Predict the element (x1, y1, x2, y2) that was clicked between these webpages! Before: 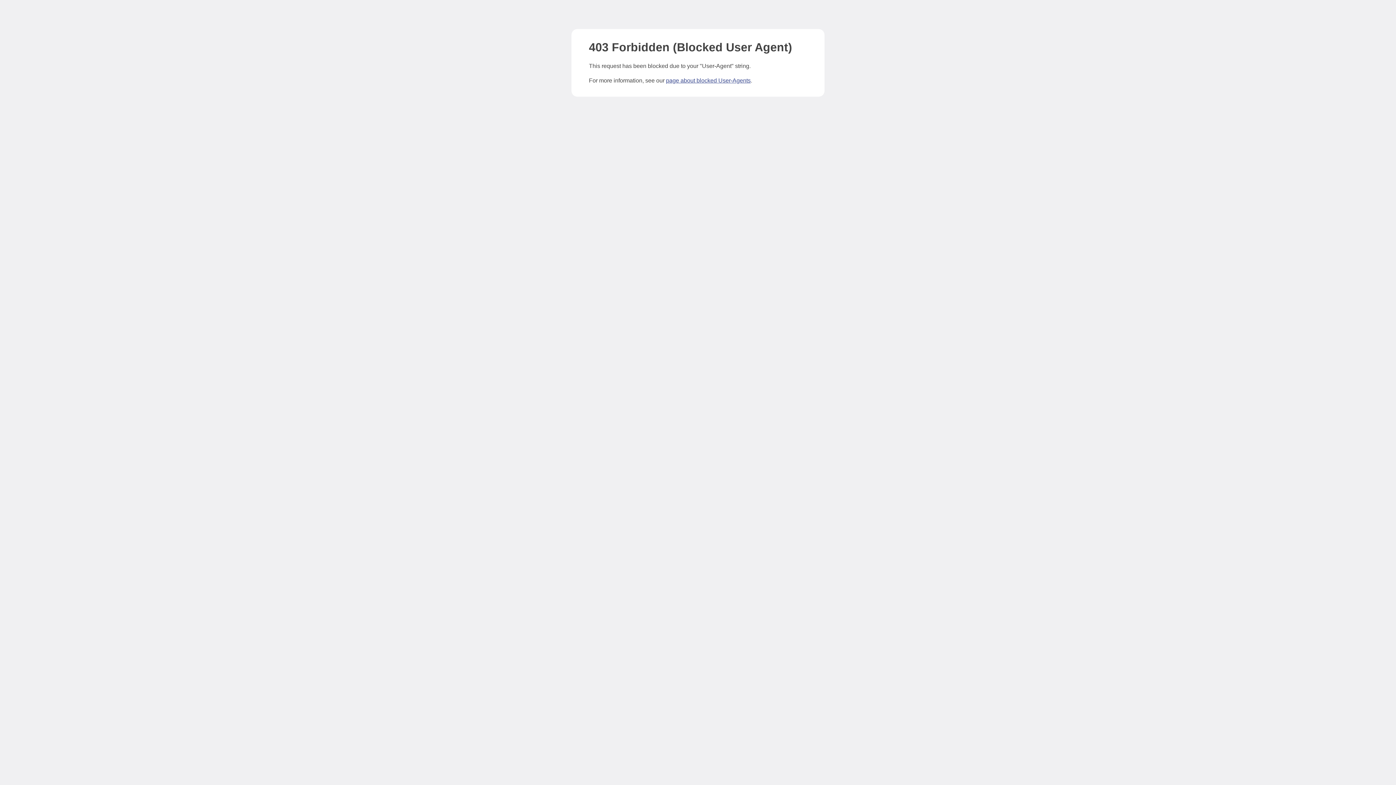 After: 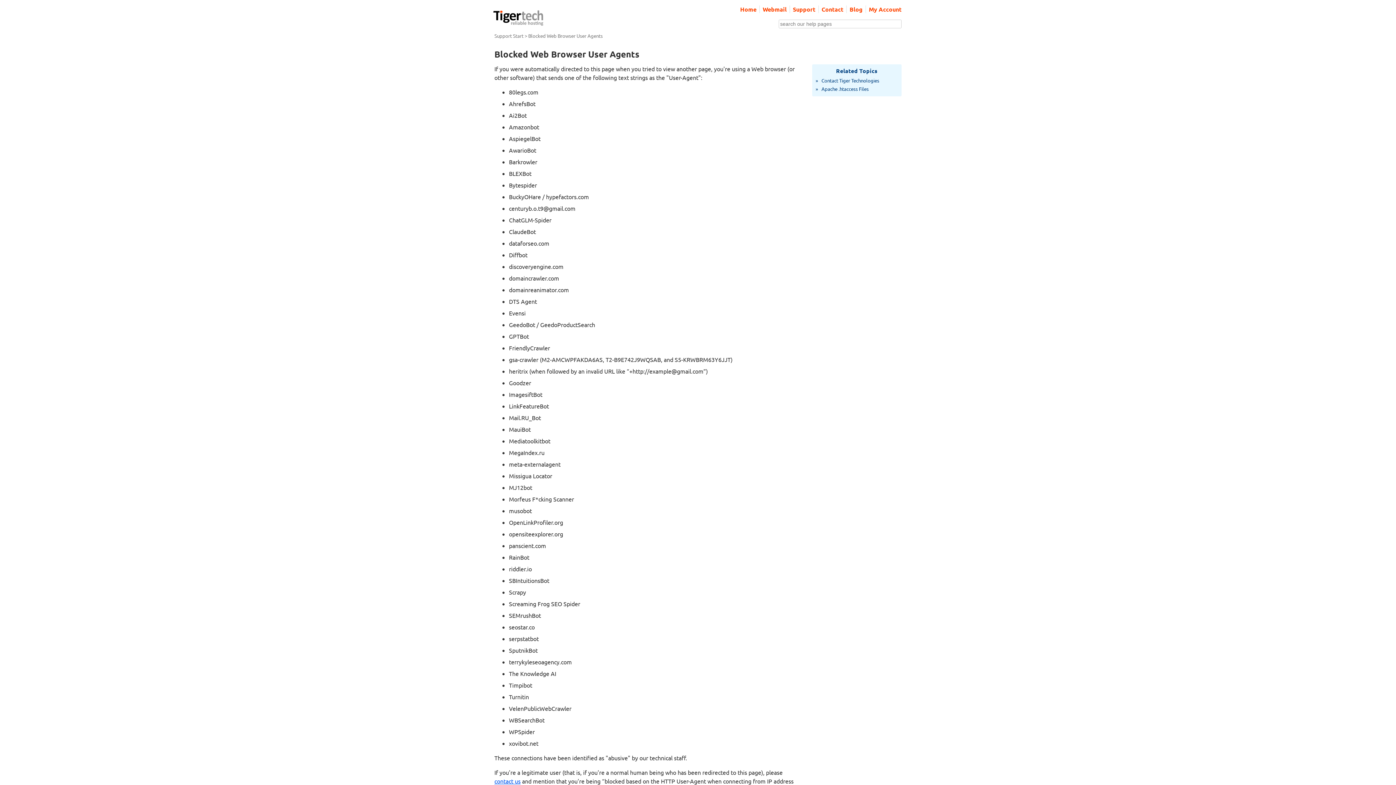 Action: bbox: (666, 77, 750, 83) label: page about blocked User-Agents